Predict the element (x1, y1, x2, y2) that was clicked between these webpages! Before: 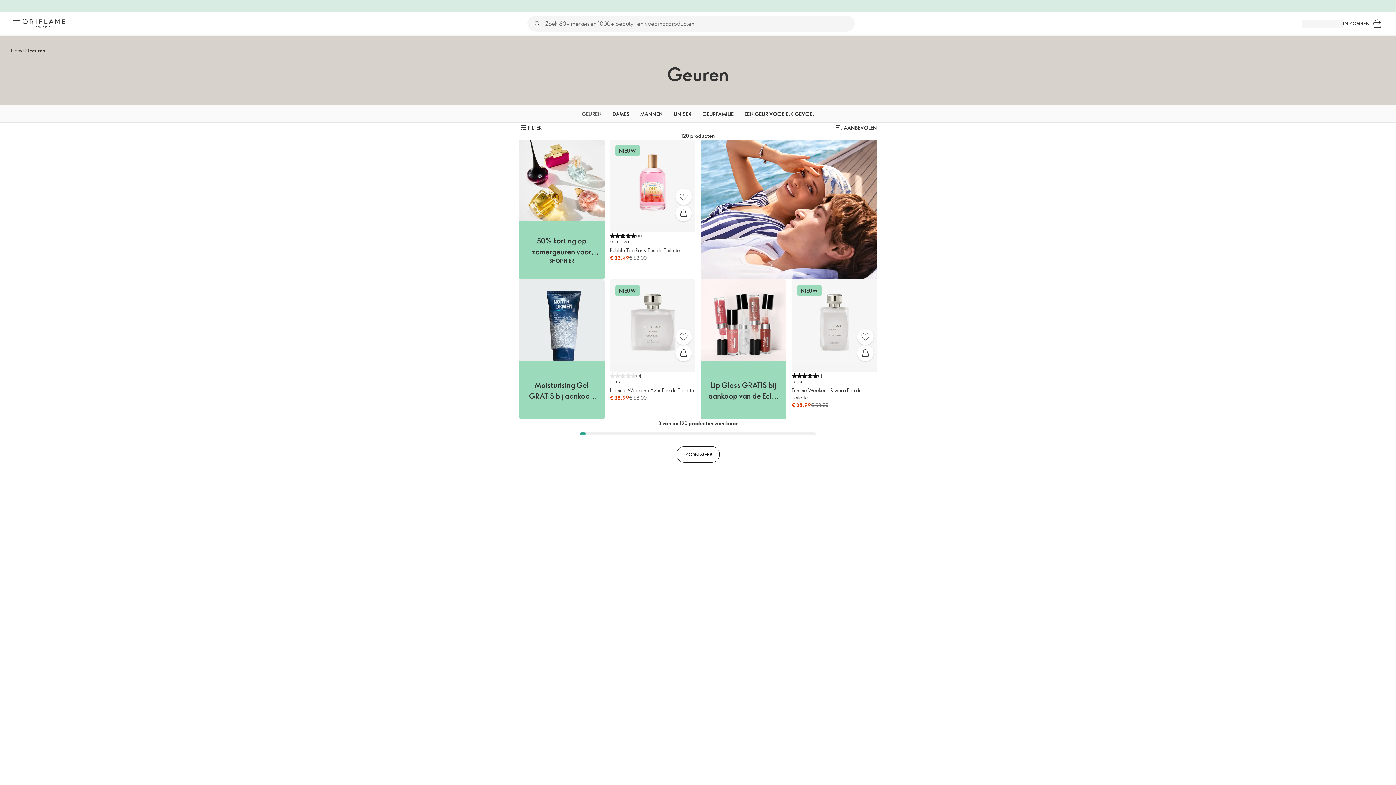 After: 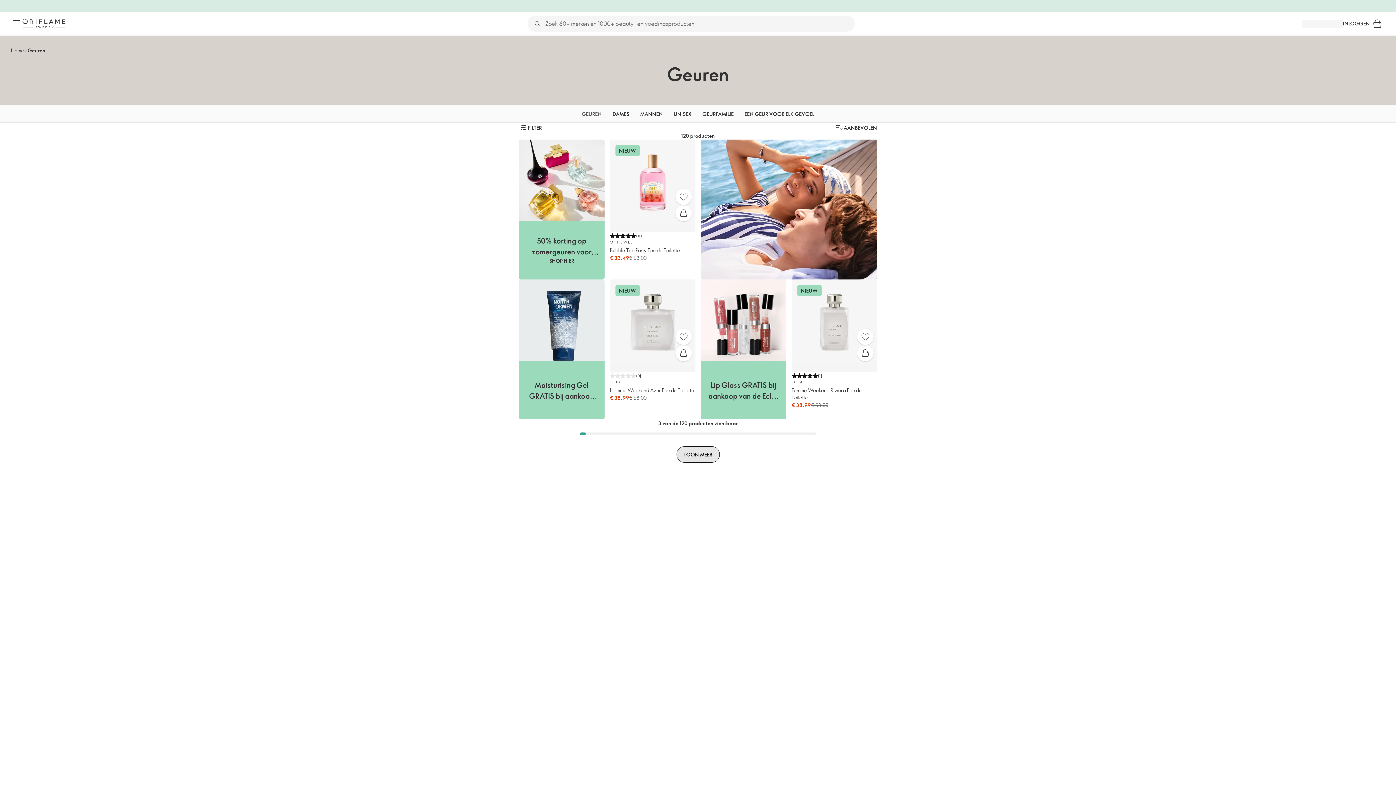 Action: label: TOON MEER bbox: (676, 446, 719, 462)